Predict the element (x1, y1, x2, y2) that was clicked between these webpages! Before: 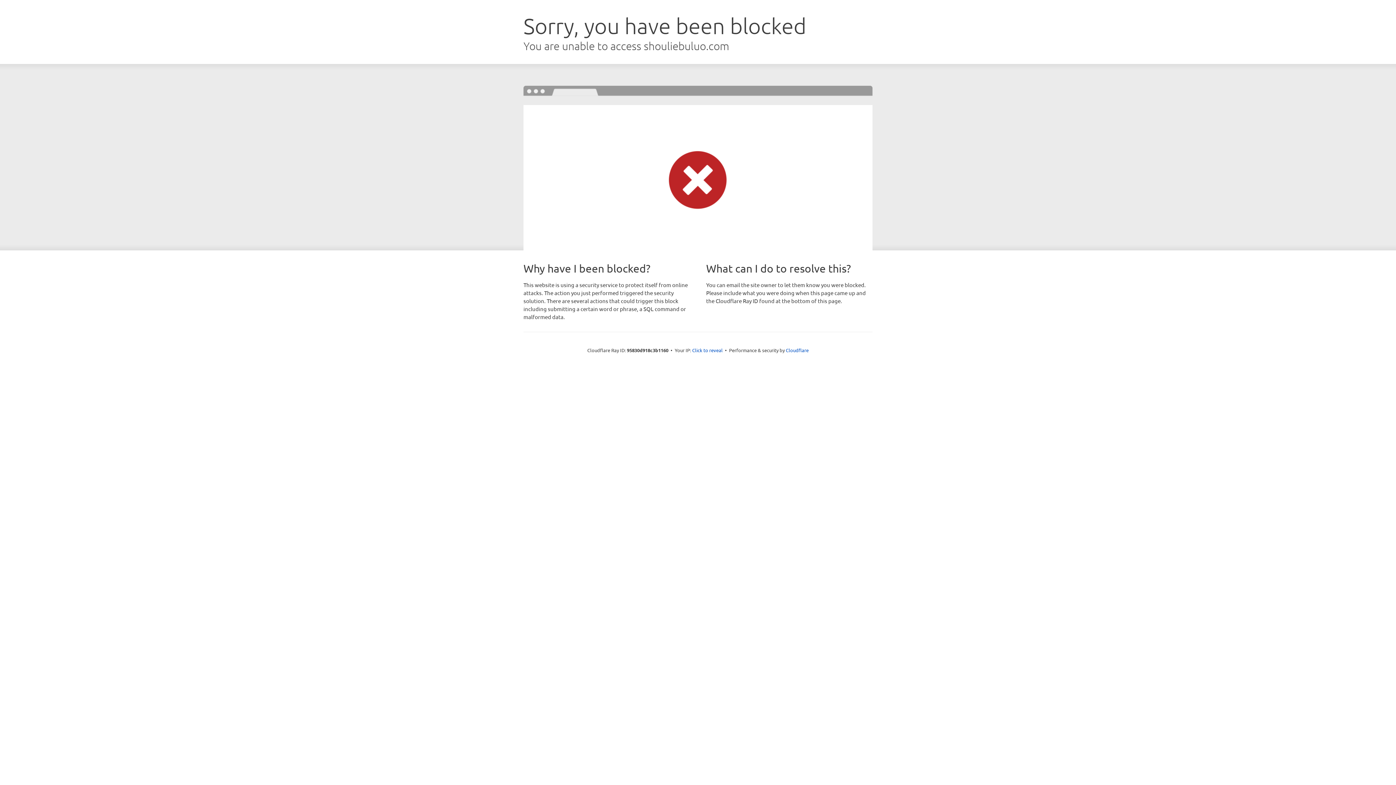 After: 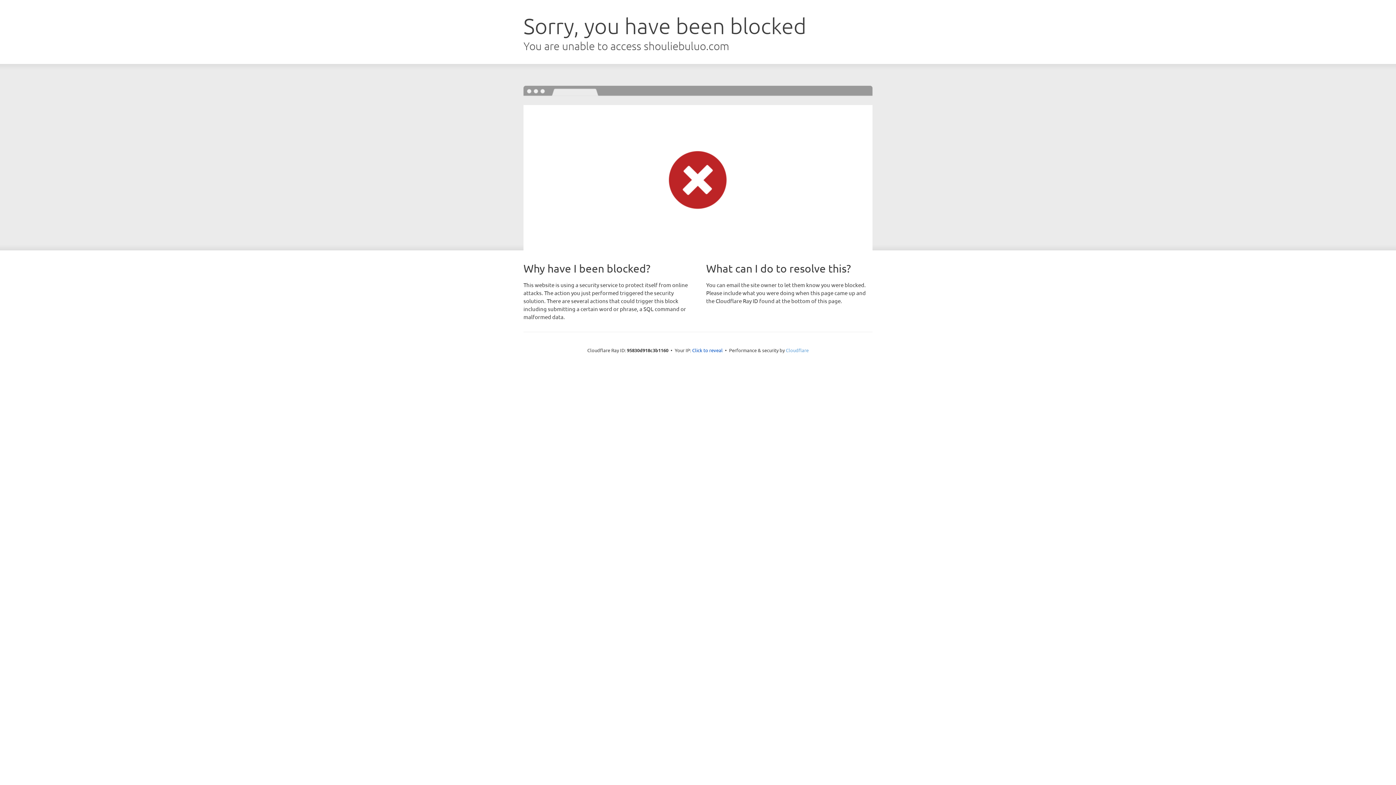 Action: label: Cloudflare bbox: (786, 347, 808, 353)